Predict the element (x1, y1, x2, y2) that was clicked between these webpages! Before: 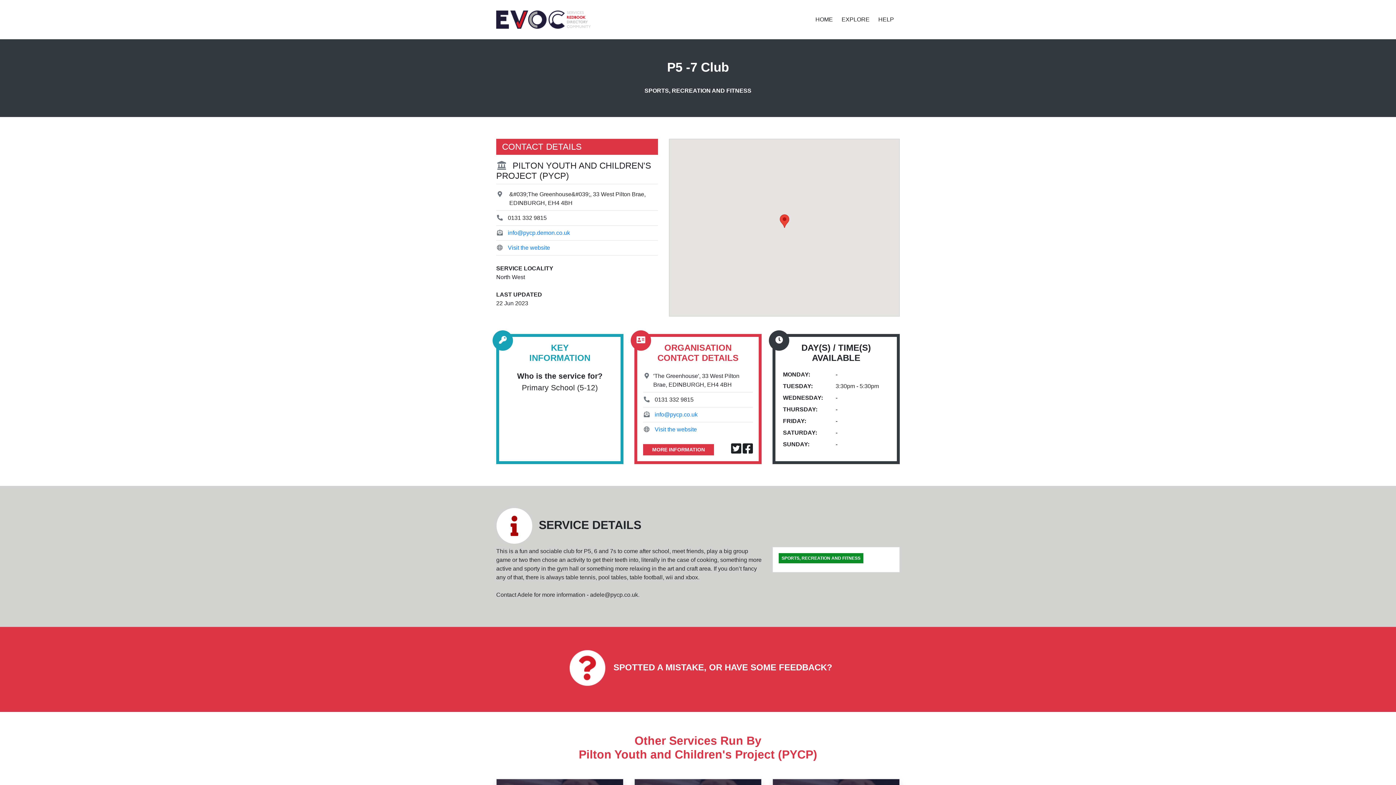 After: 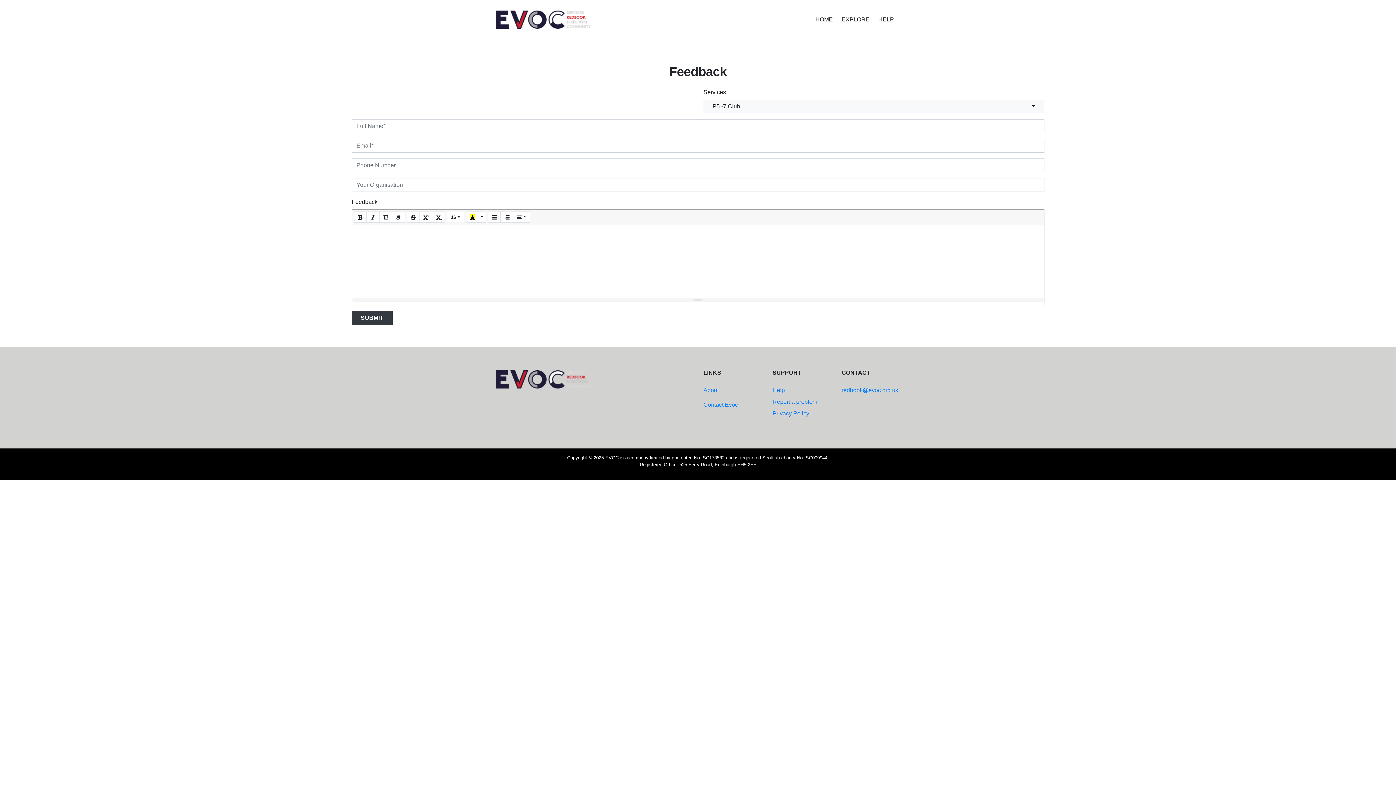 Action: label: SPOTTED A MISTAKE, OR HAVE SOME FEEDBACK? bbox: (613, 662, 832, 672)